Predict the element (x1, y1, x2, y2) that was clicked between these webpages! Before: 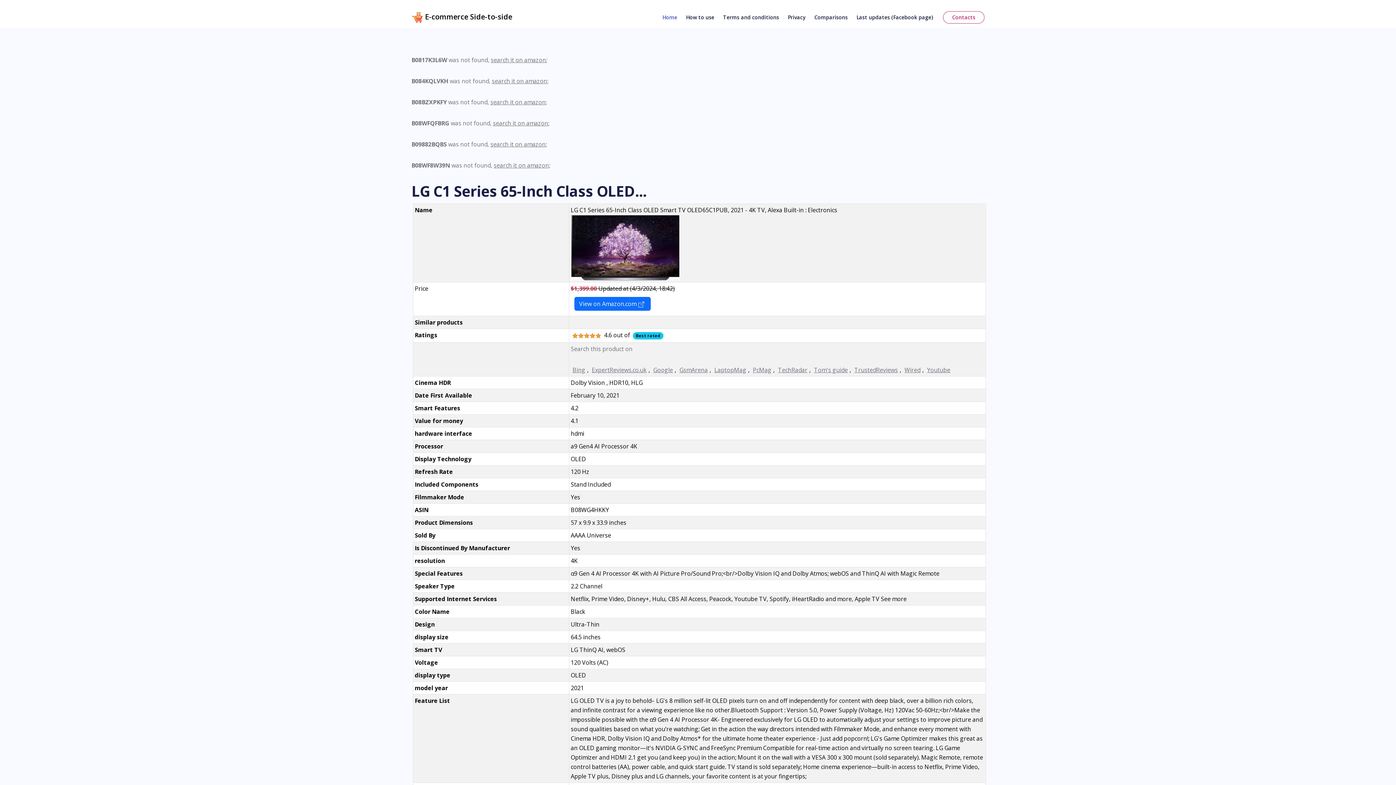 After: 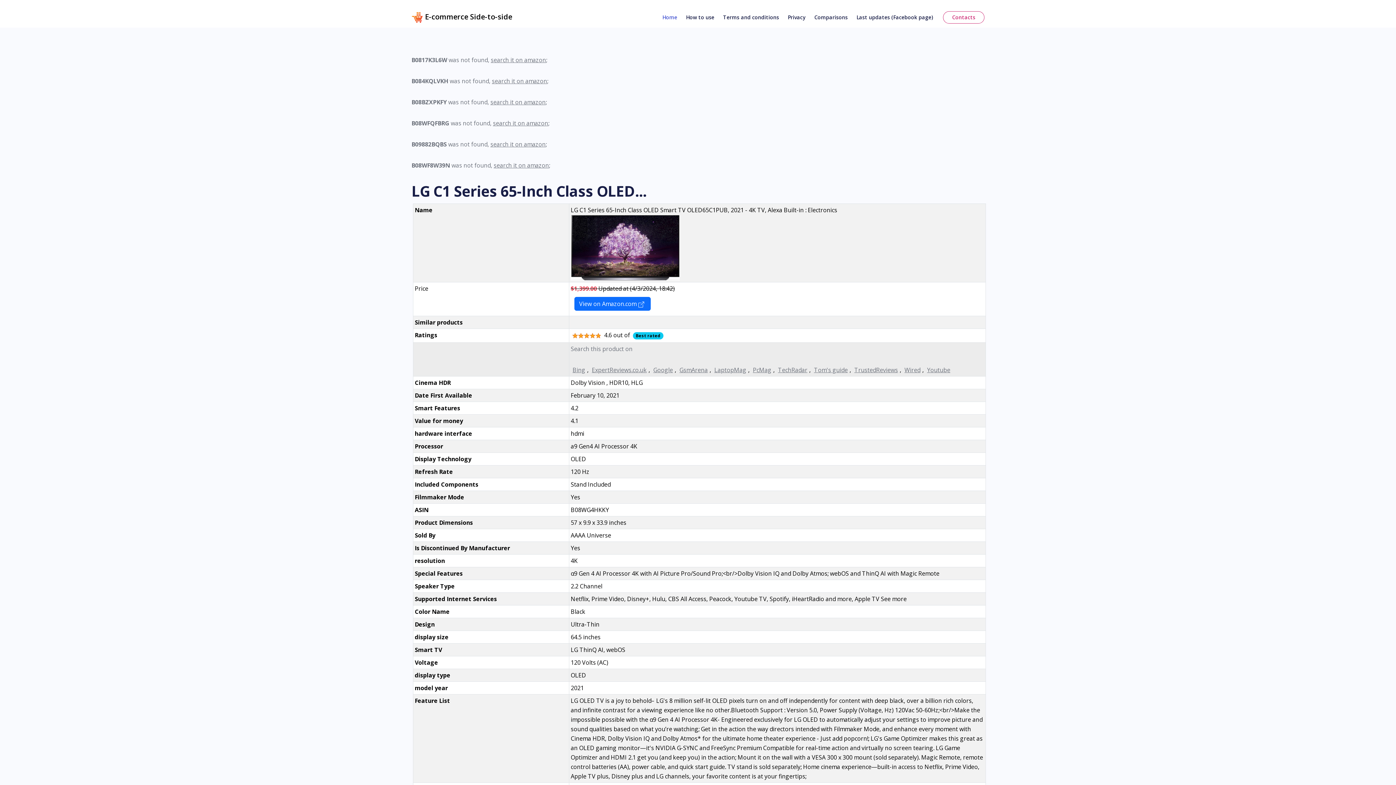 Action: bbox: (714, 366, 746, 374) label: LaptopMag